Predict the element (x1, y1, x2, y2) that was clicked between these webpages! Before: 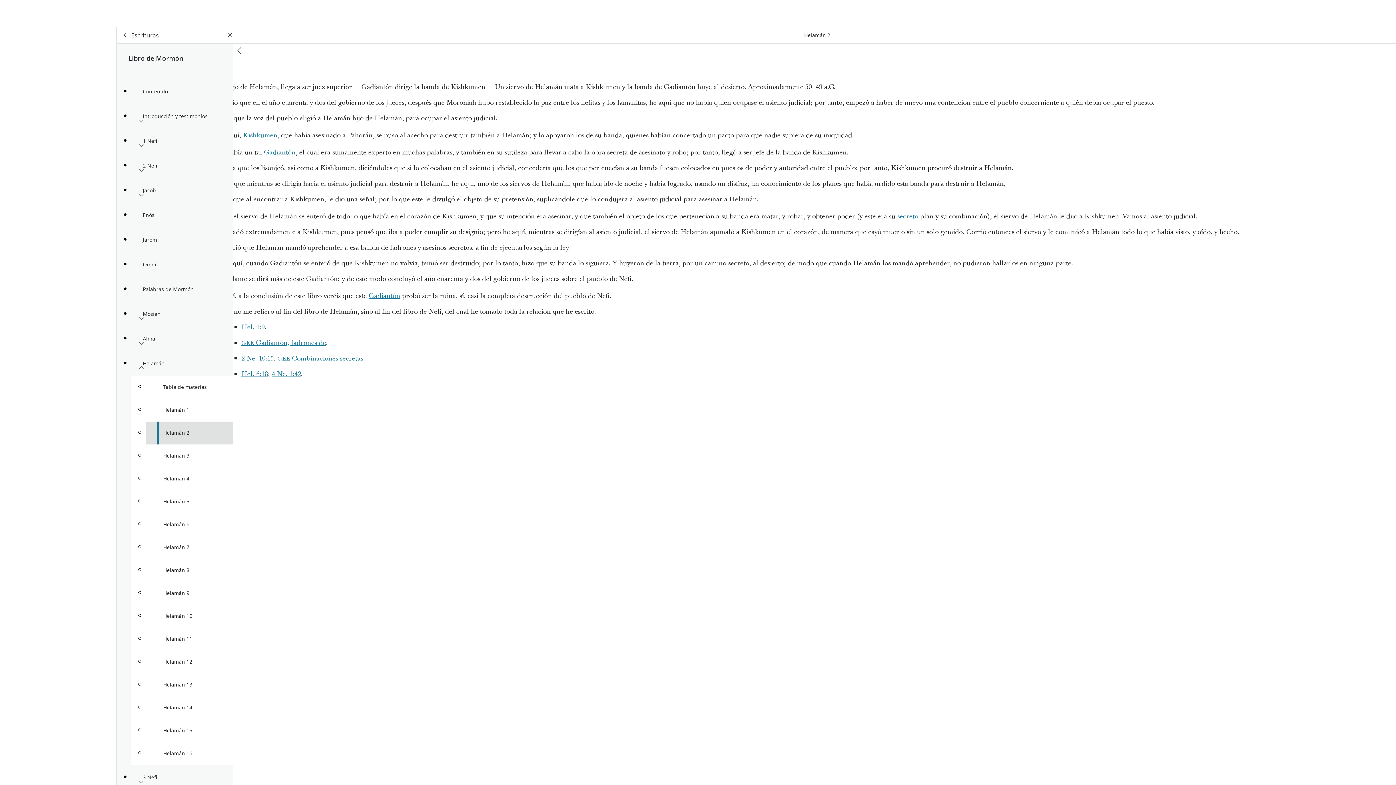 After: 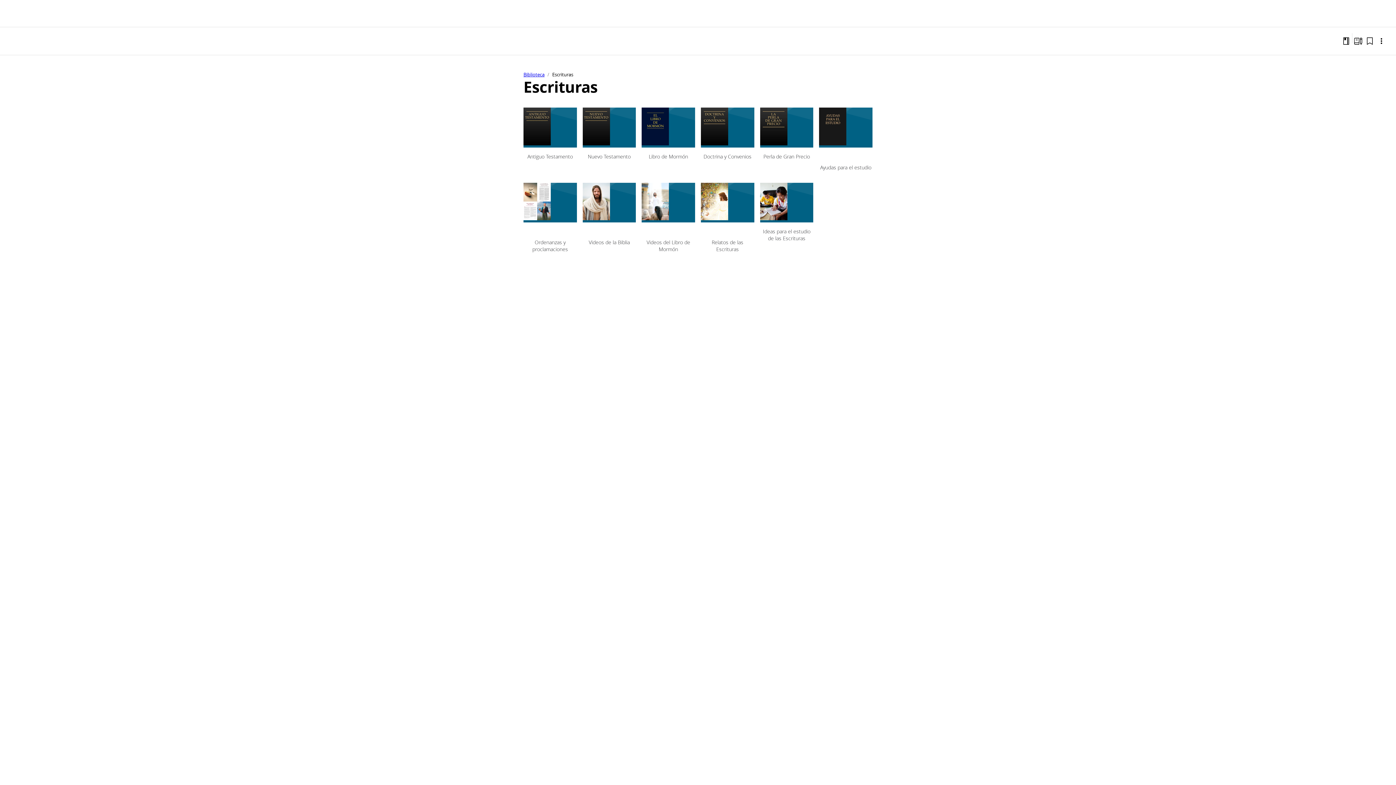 Action: label: Escrituras bbox: (119, 29, 158, 41)